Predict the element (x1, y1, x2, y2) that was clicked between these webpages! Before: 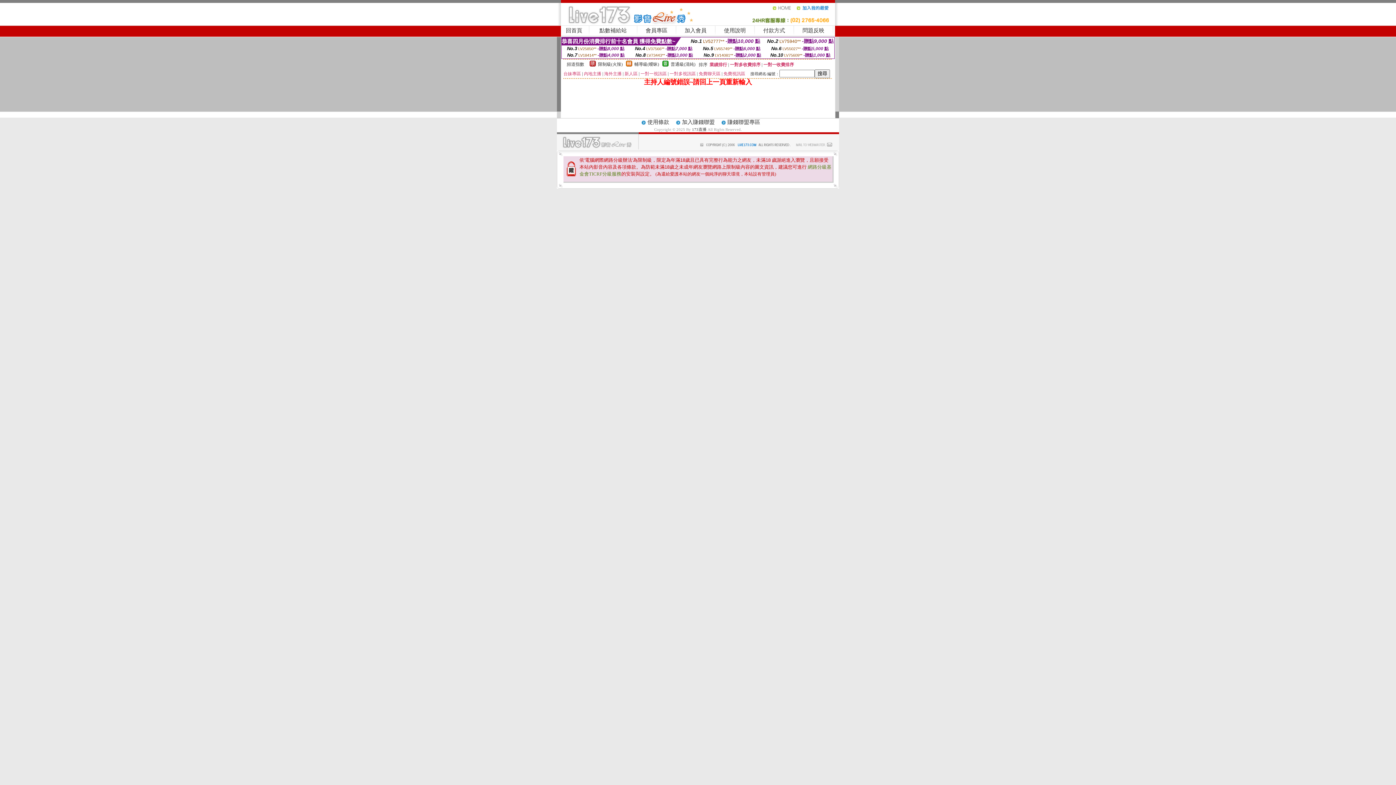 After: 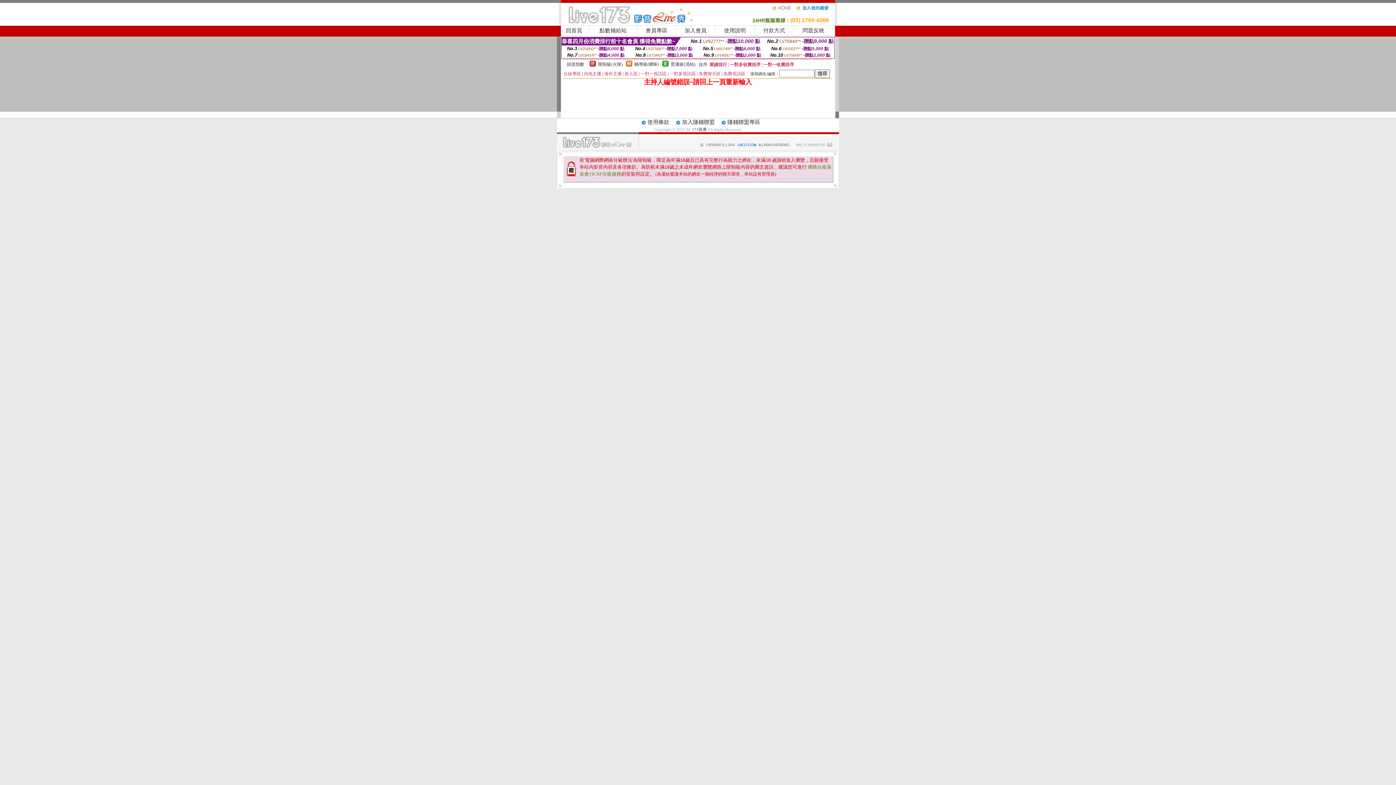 Action: bbox: (796, 8, 835, 13)